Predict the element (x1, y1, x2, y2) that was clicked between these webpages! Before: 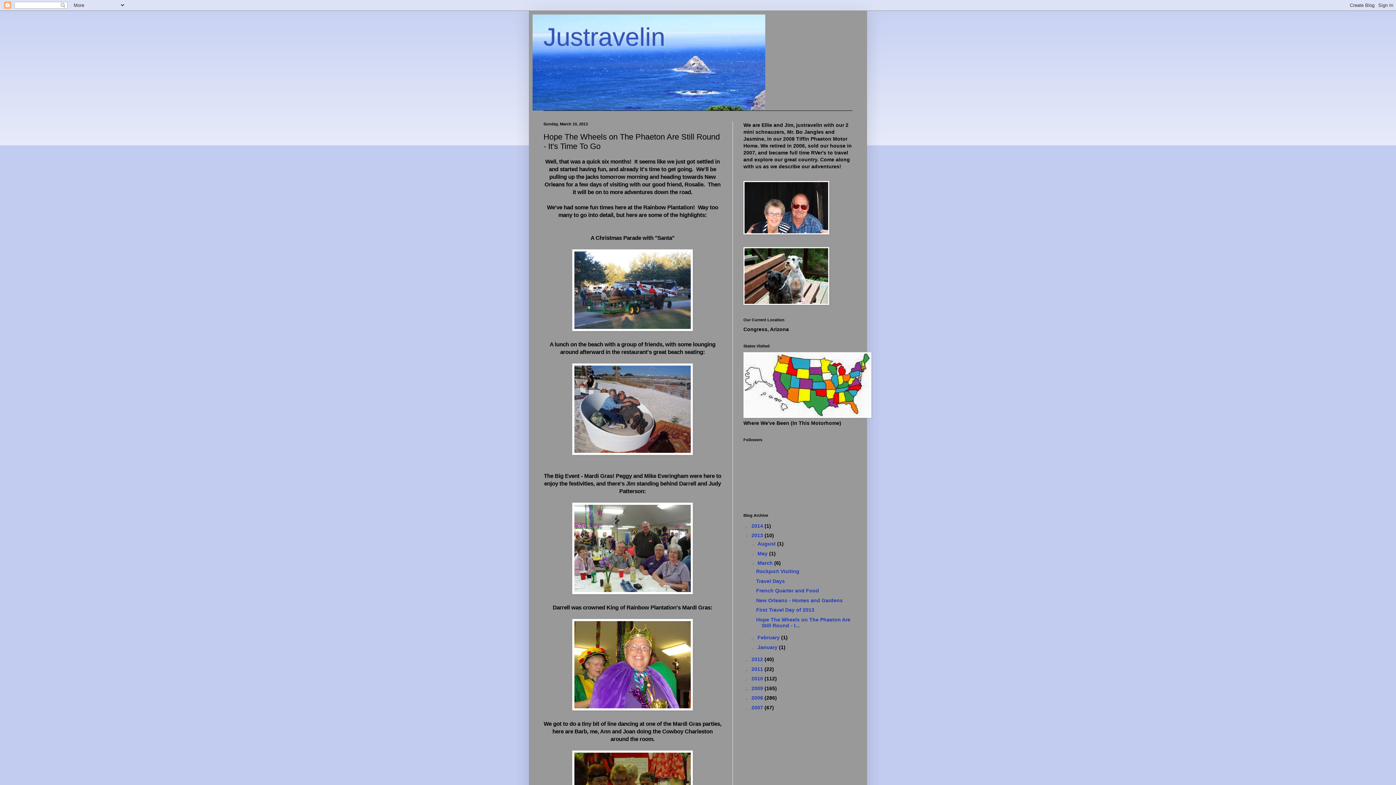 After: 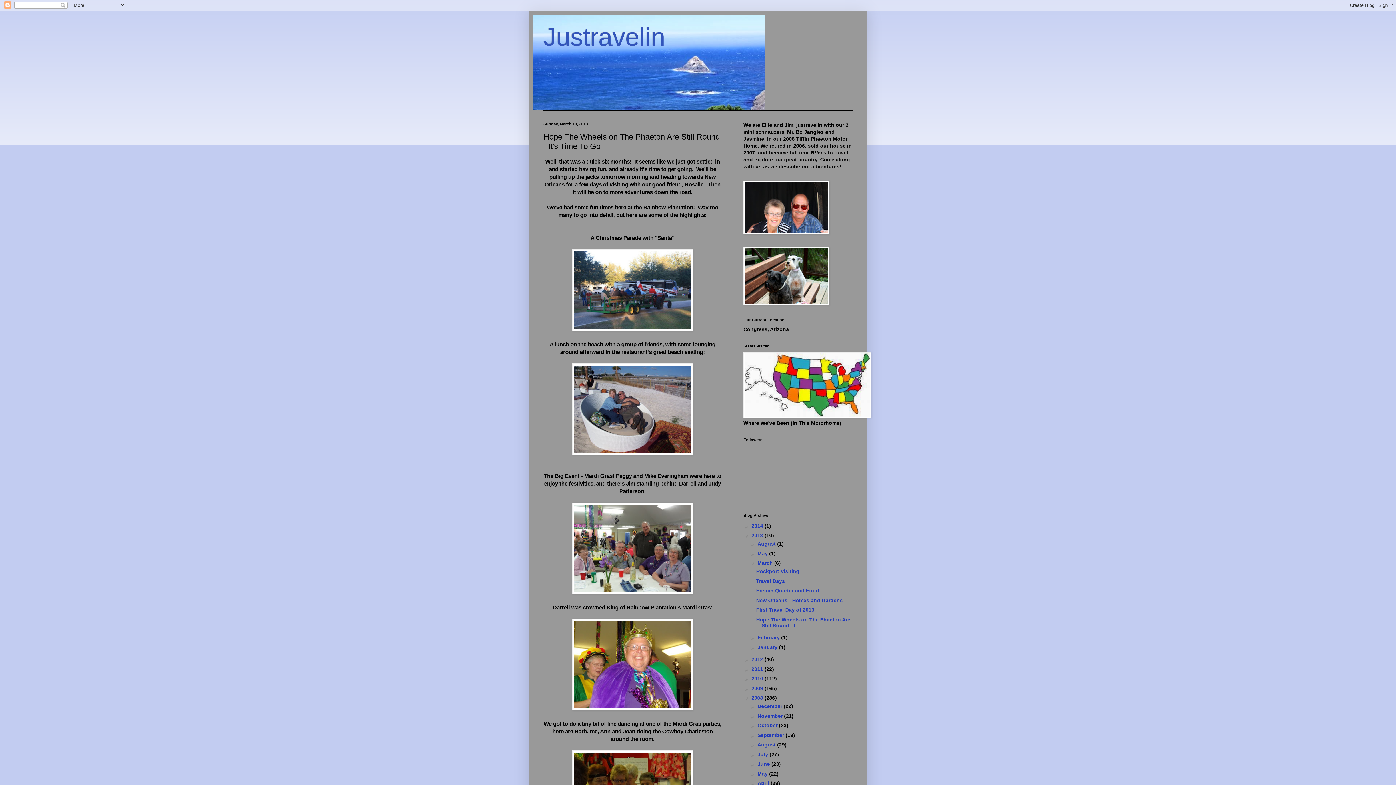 Action: label: ►   bbox: (743, 695, 751, 701)